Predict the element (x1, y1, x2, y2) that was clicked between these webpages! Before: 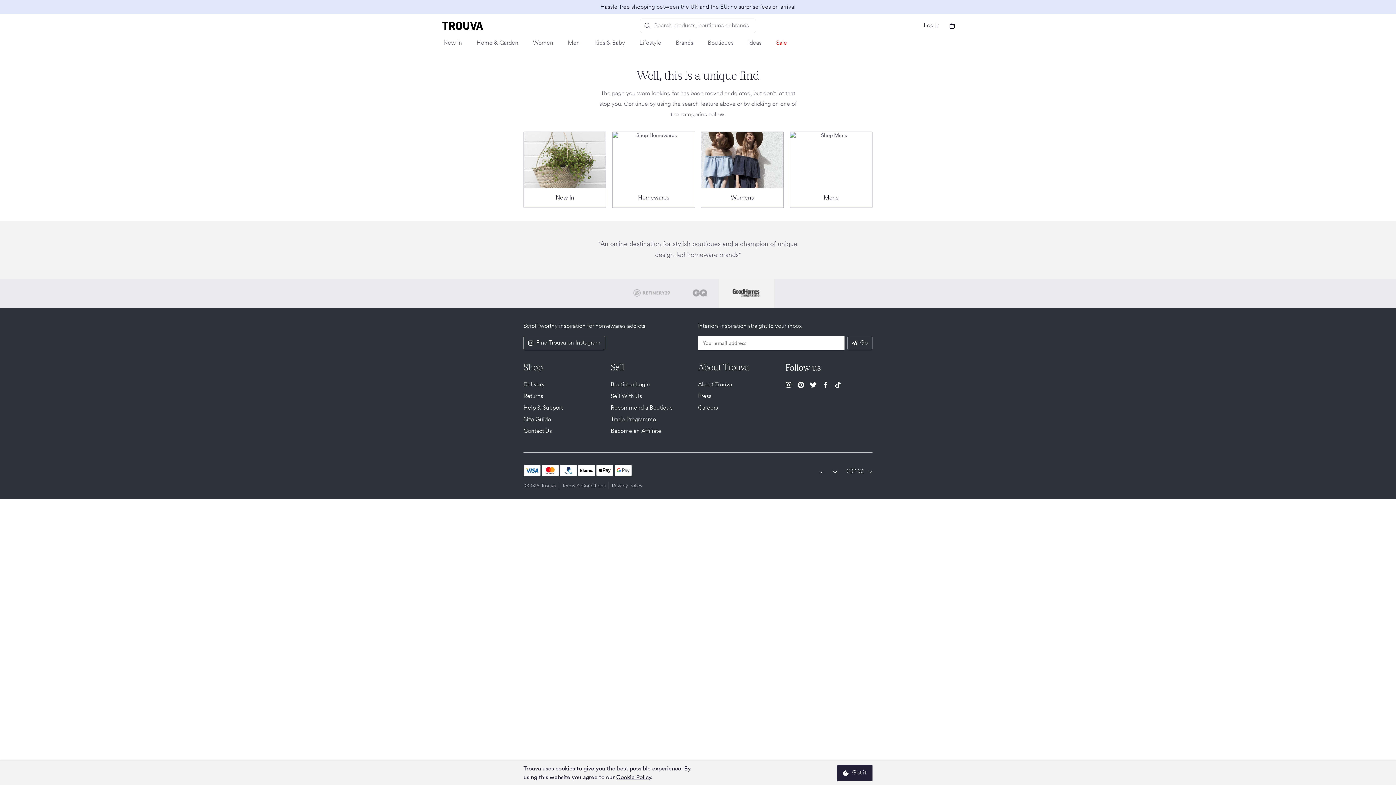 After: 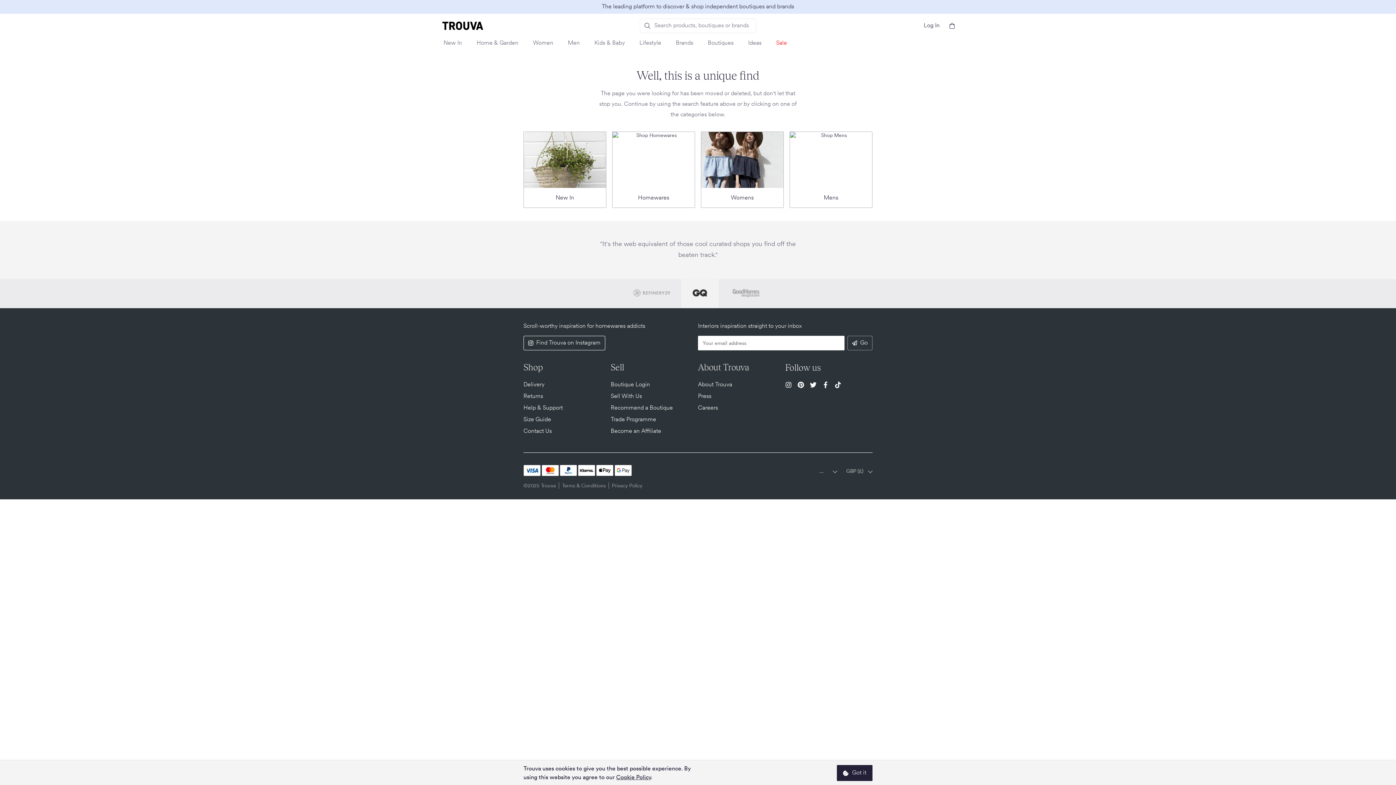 Action: bbox: (681, 279, 718, 308)